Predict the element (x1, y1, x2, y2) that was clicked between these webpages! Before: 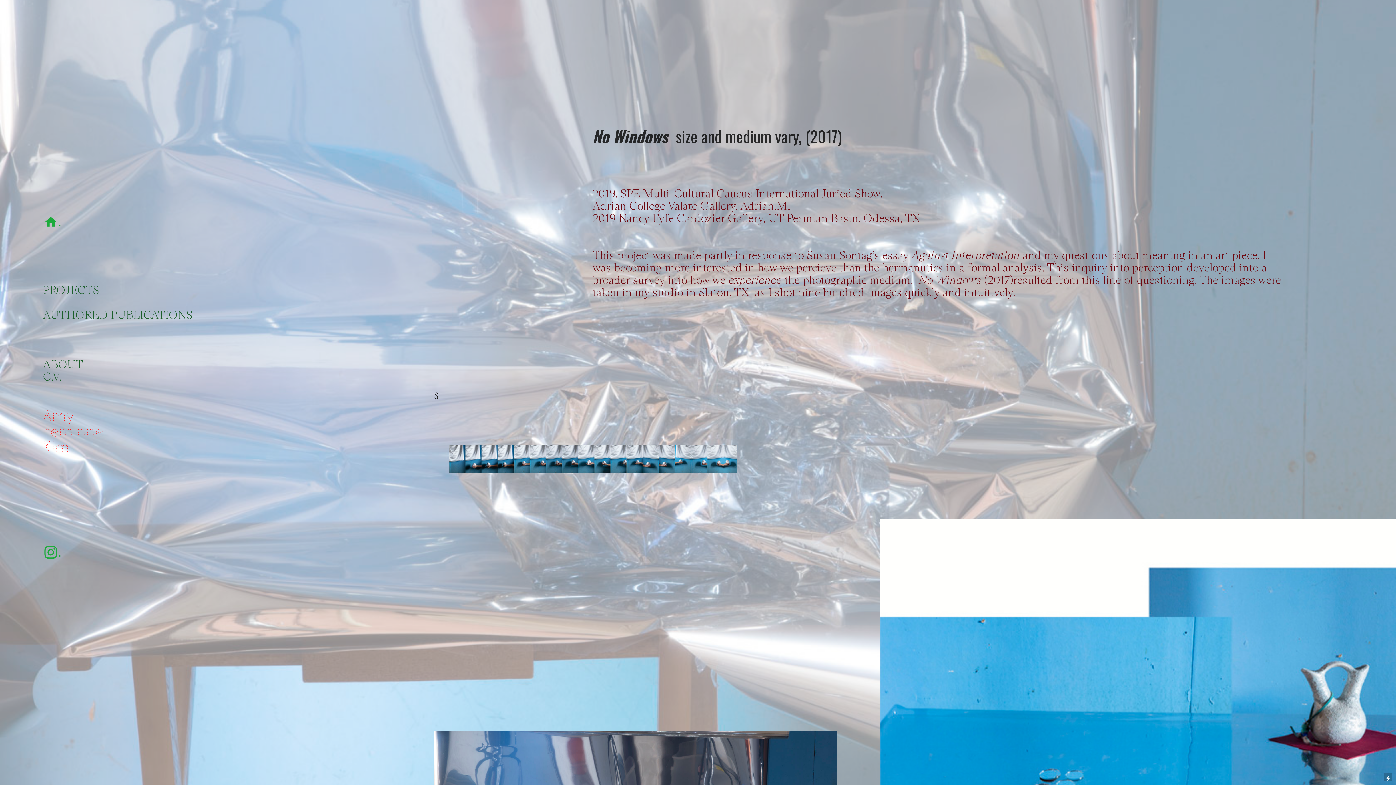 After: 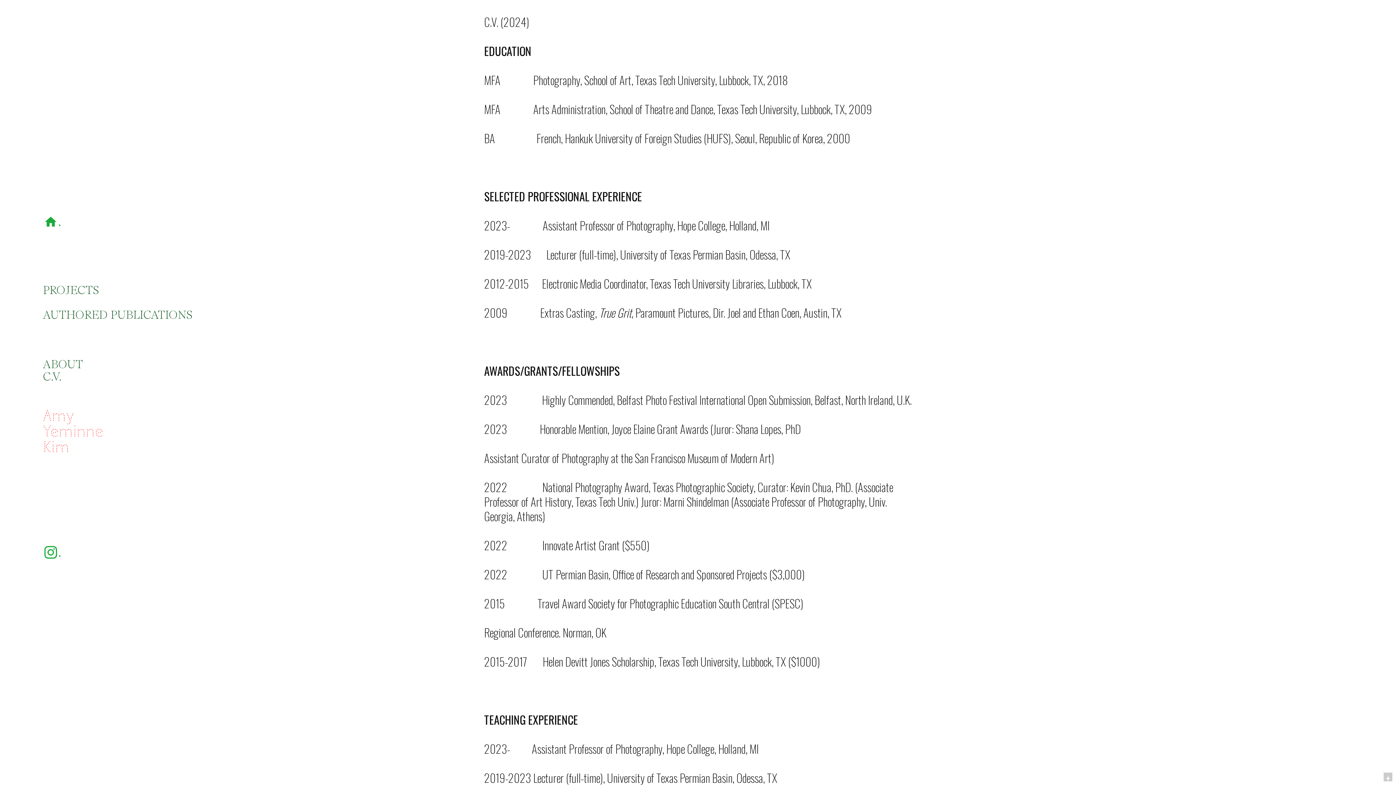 Action: label: C.V. bbox: (42, 371, 61, 384)